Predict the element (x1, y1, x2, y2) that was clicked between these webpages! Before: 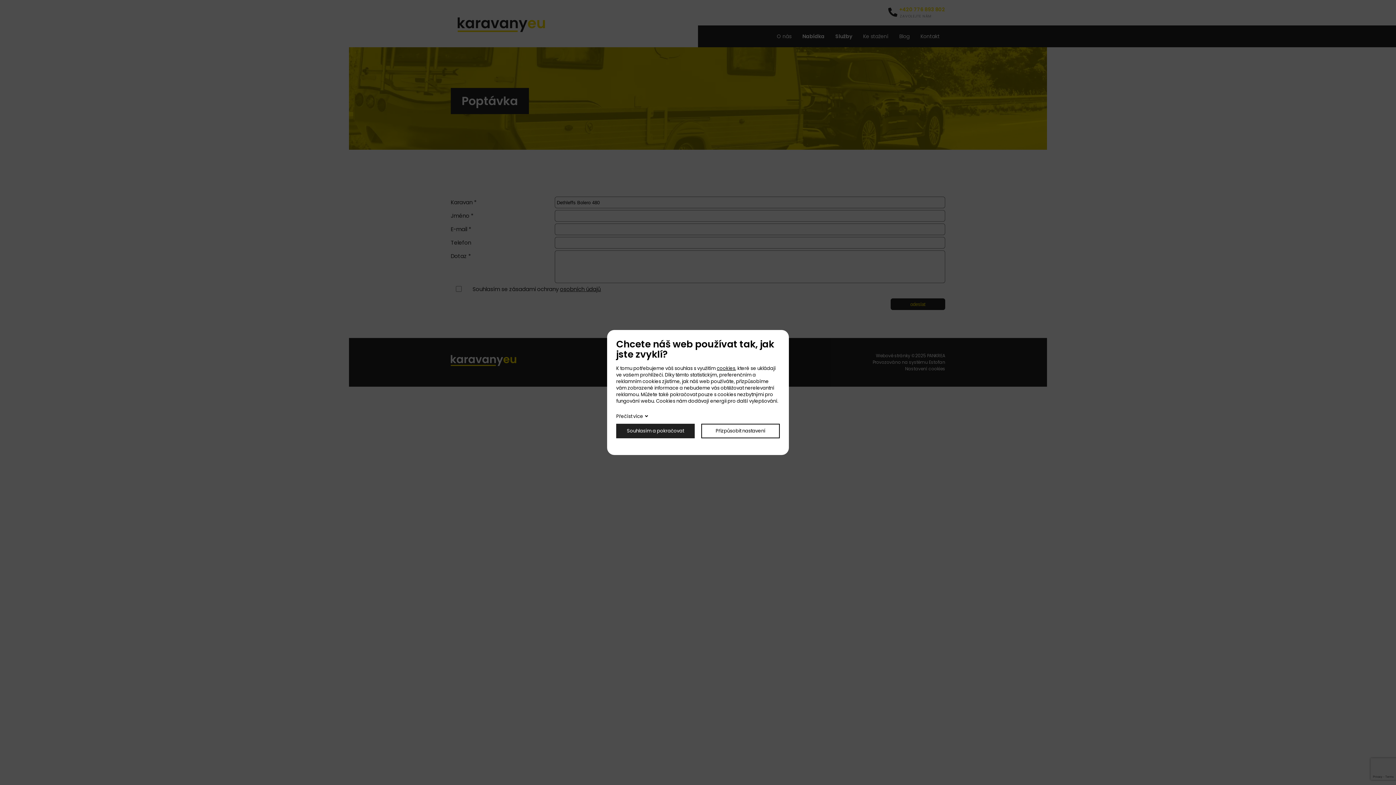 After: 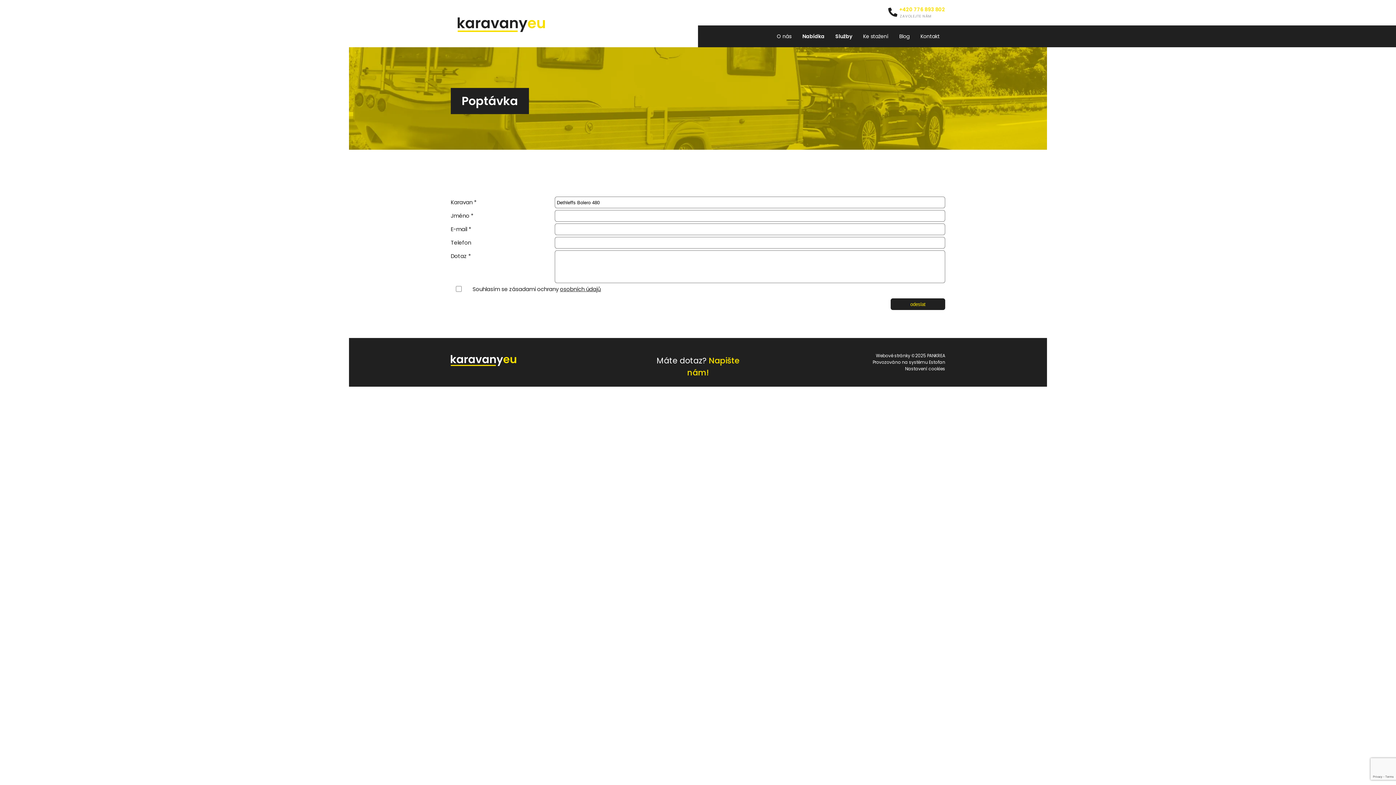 Action: label: Souhlasím a pokračovat bbox: (616, 423, 694, 438)